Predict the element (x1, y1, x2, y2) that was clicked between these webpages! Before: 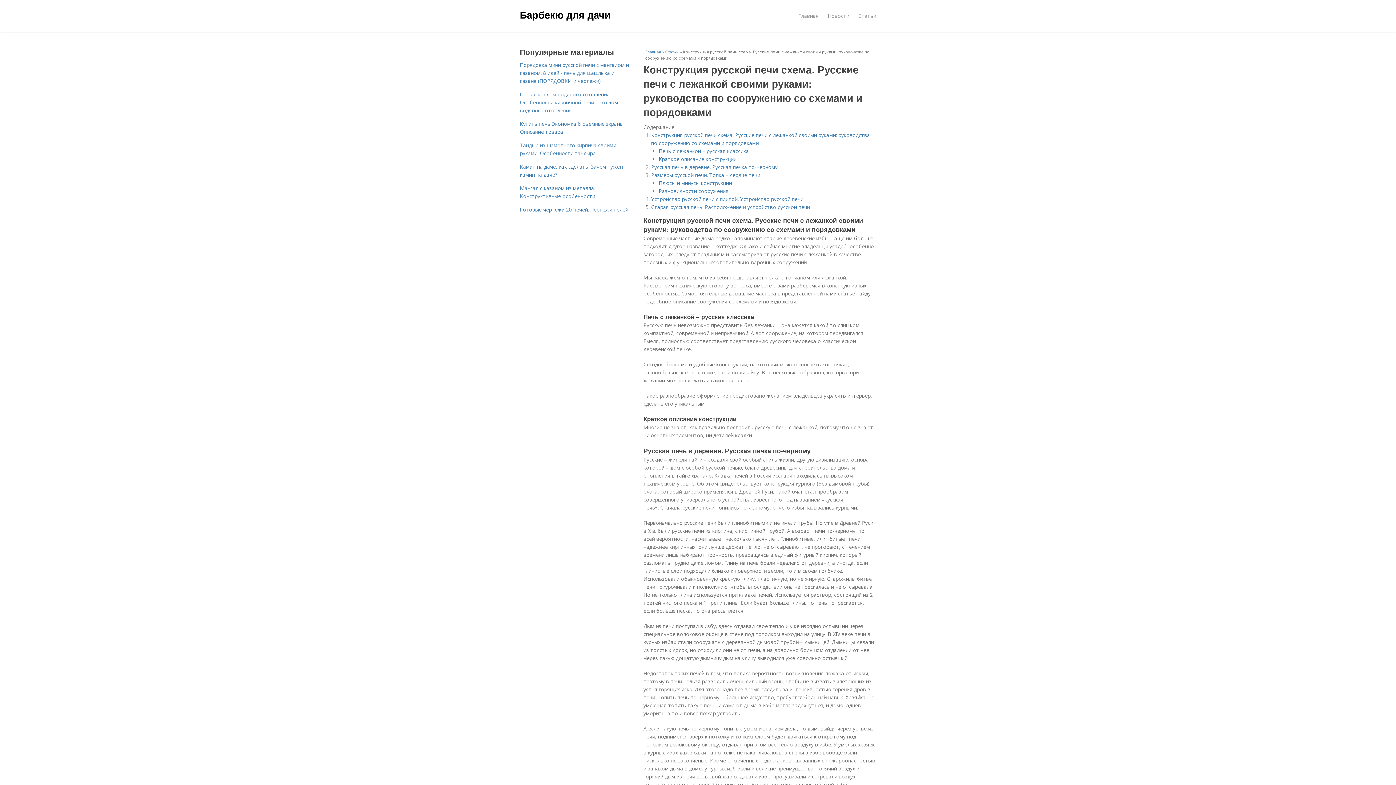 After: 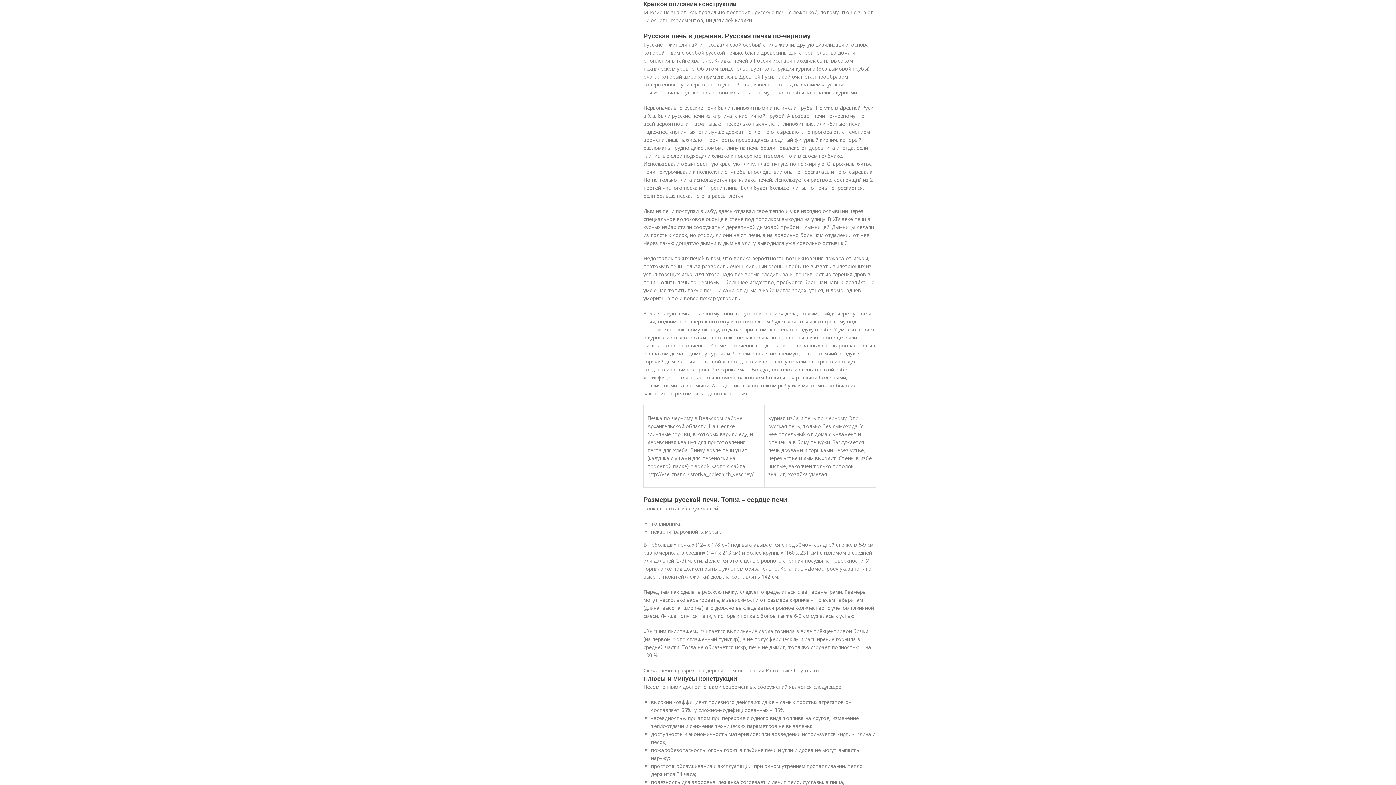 Action: label: Краткое описание конструкции bbox: (658, 155, 736, 162)